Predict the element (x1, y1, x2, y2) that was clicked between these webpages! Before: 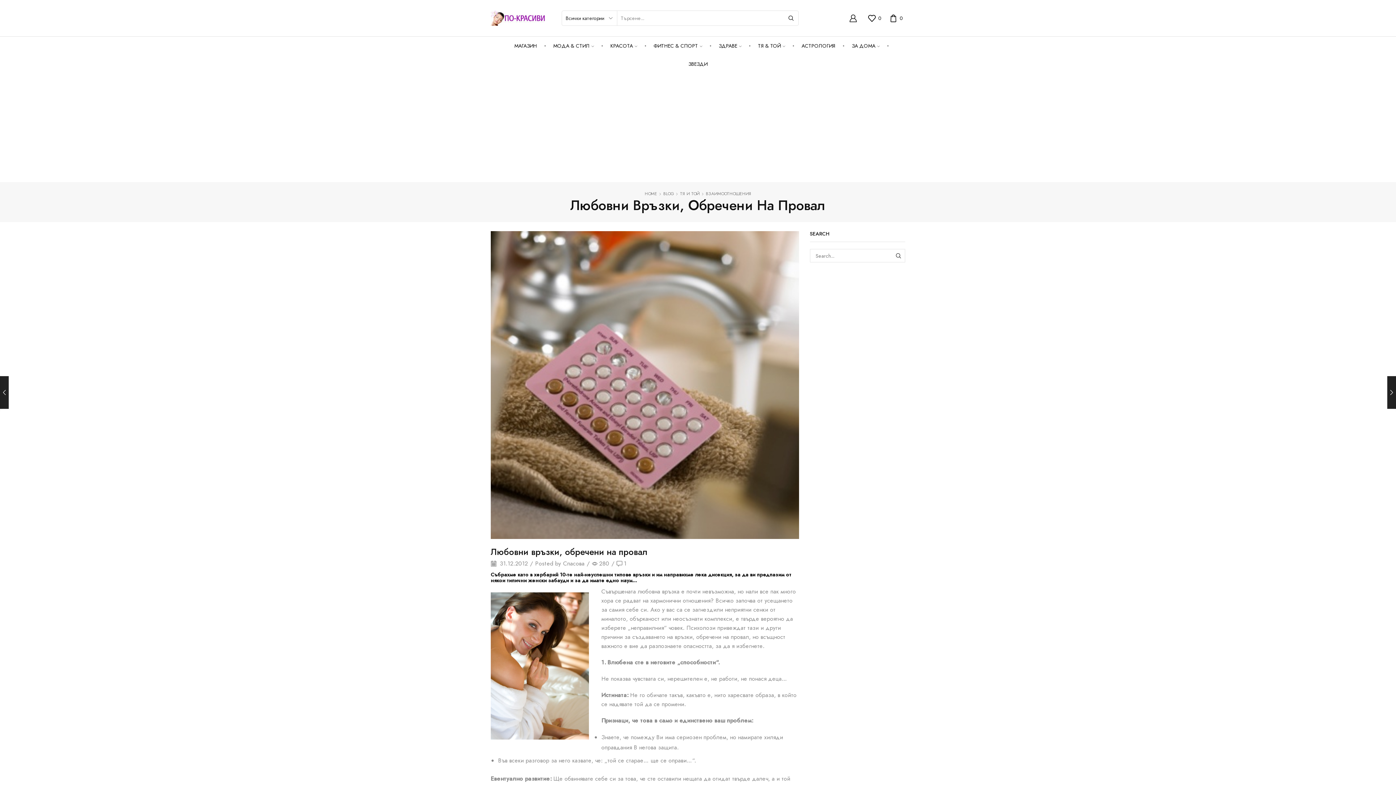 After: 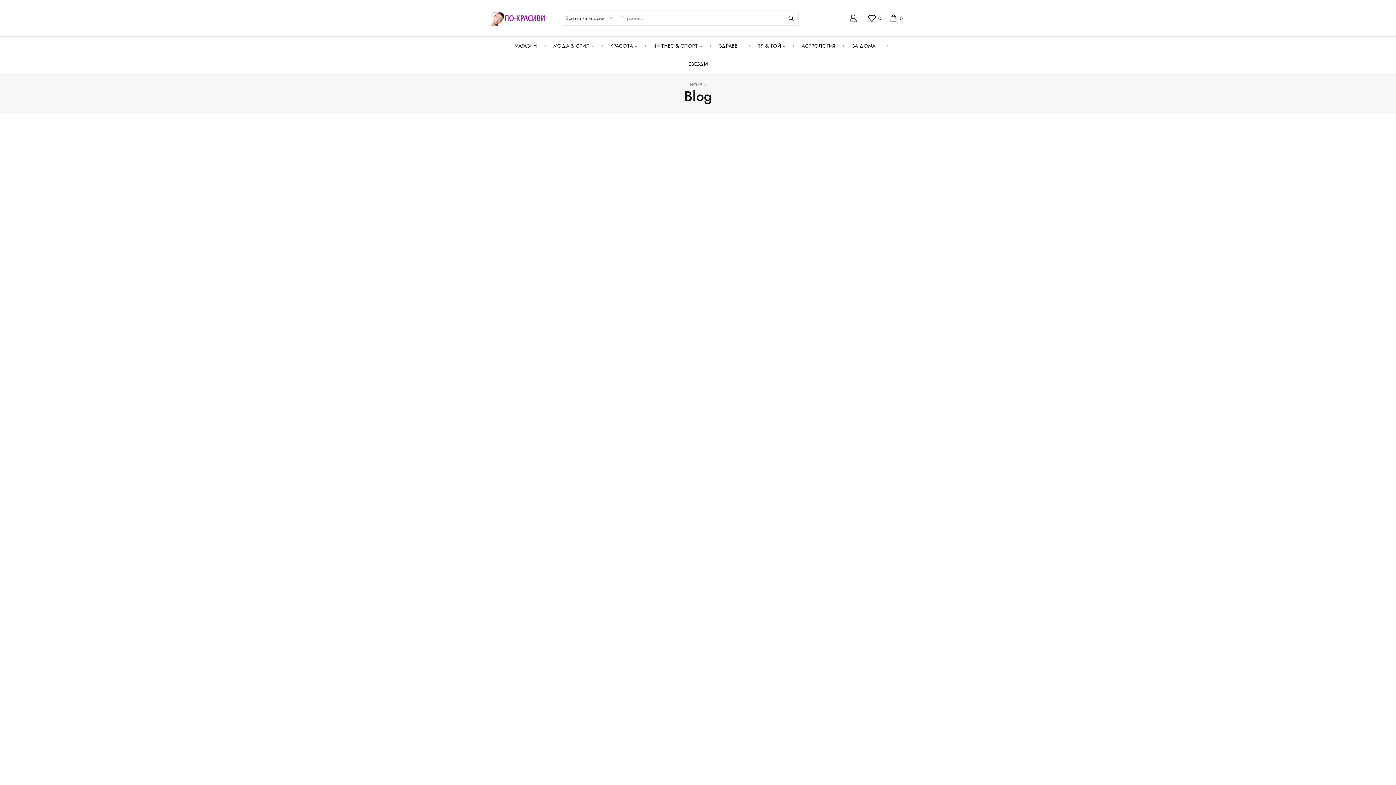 Action: bbox: (663, 190, 674, 197) label: BLOG